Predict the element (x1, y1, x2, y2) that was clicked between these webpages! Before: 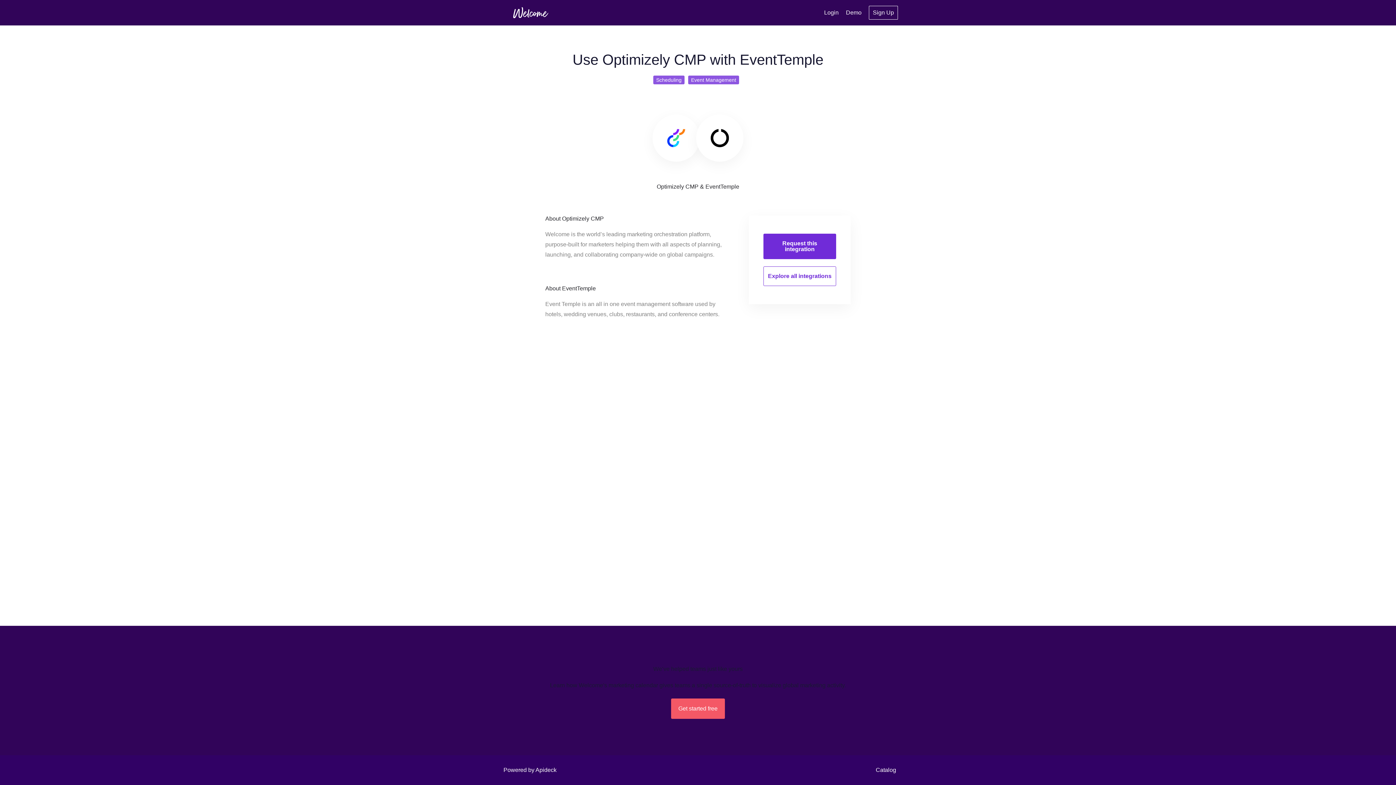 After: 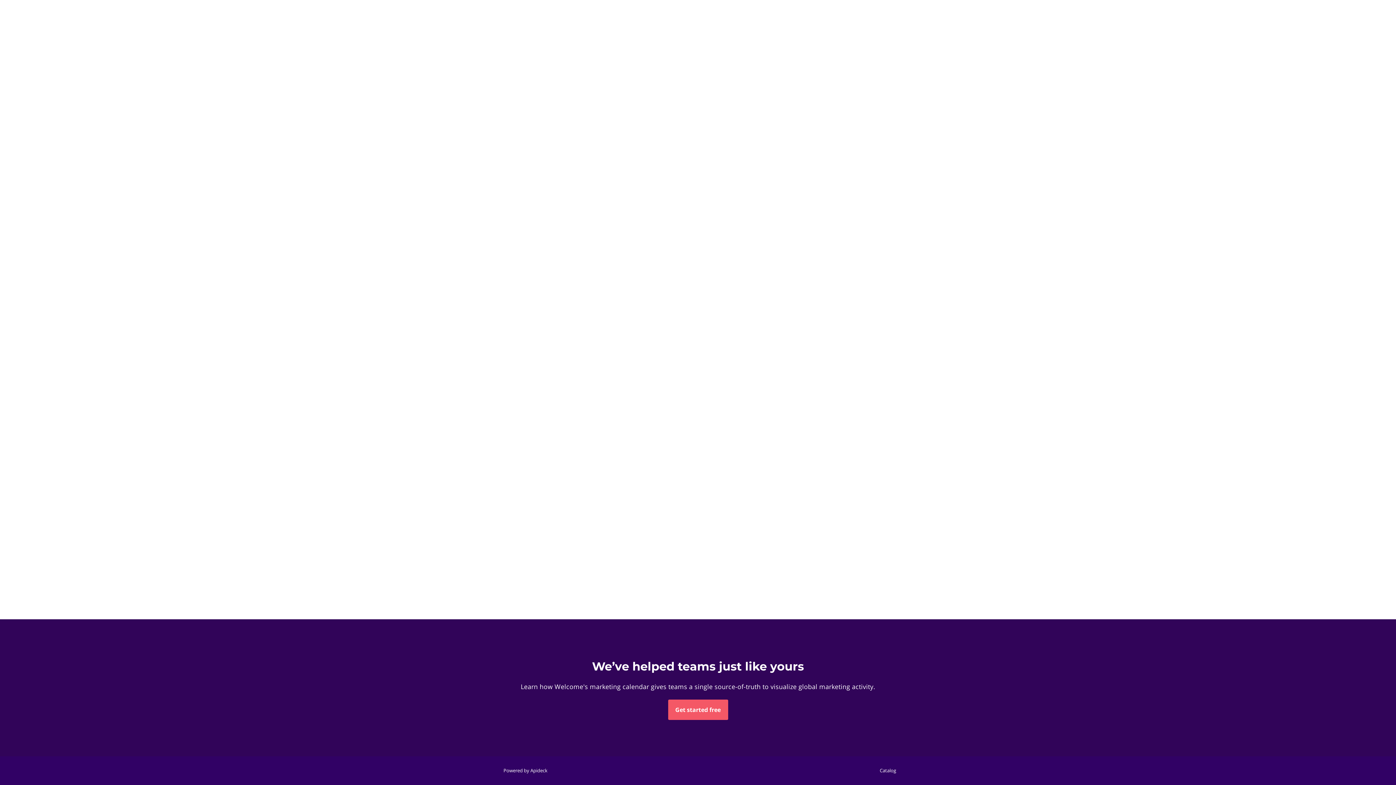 Action: bbox: (498, 7, 621, 18)